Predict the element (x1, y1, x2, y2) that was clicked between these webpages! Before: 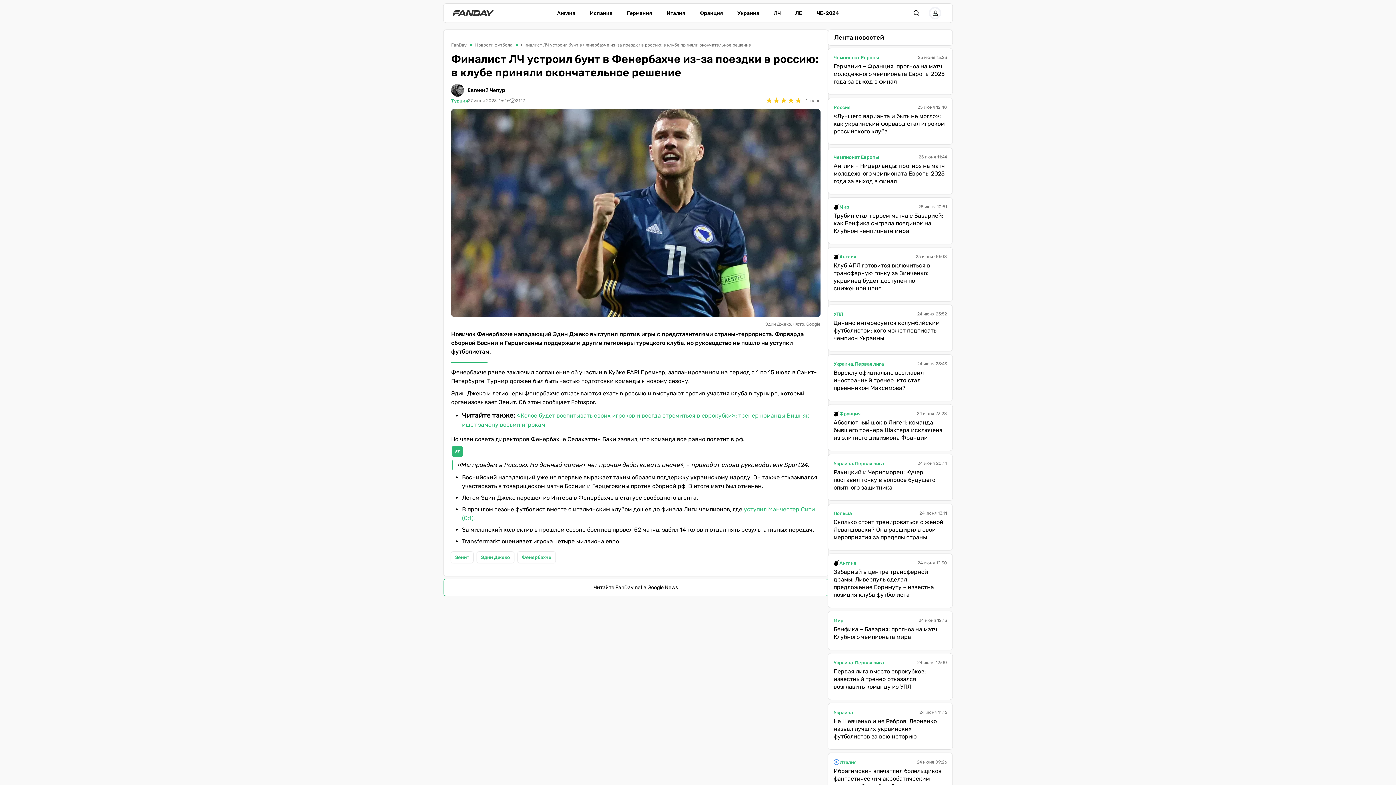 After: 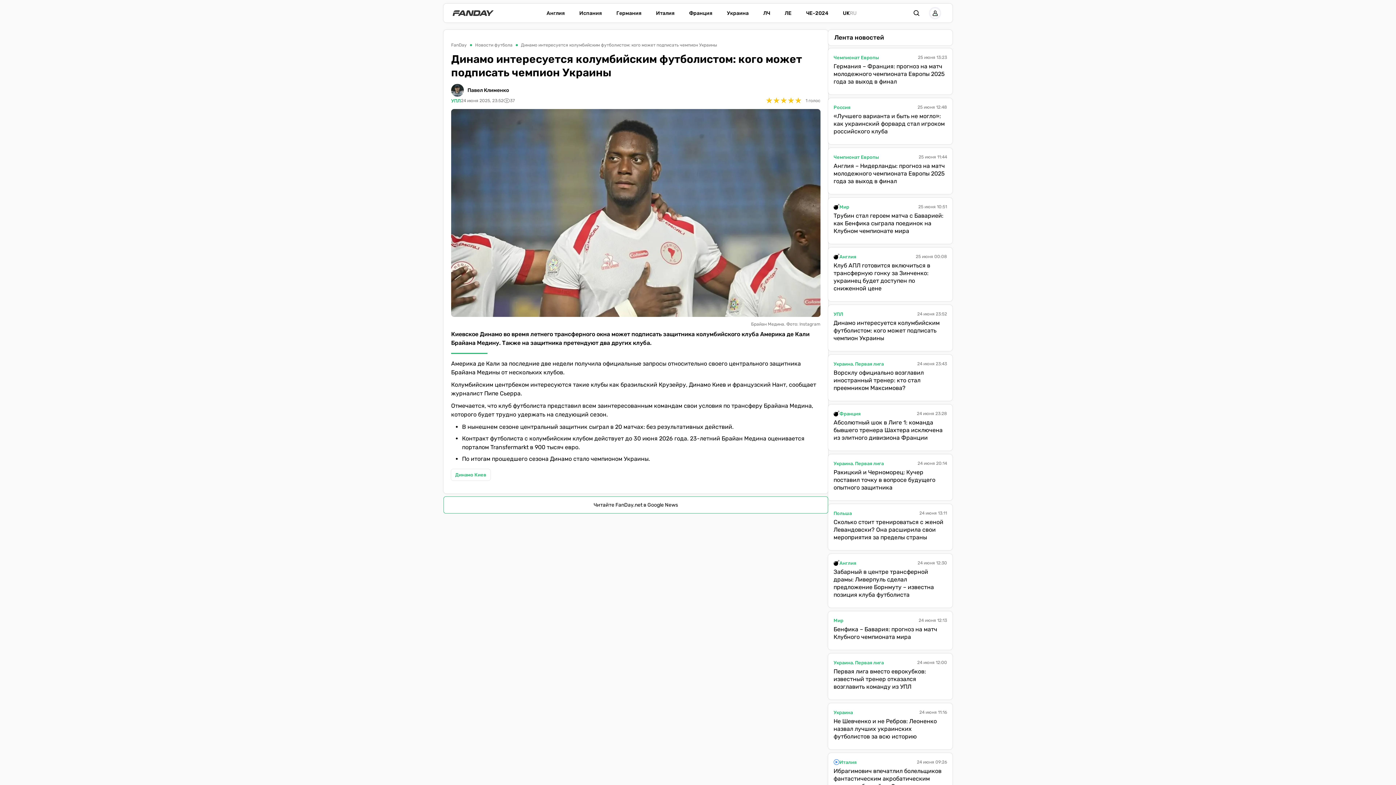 Action: bbox: (833, 319, 947, 342) label: Динамо интересуется колумбийским футболистом: кого может подписать чемпион Украины